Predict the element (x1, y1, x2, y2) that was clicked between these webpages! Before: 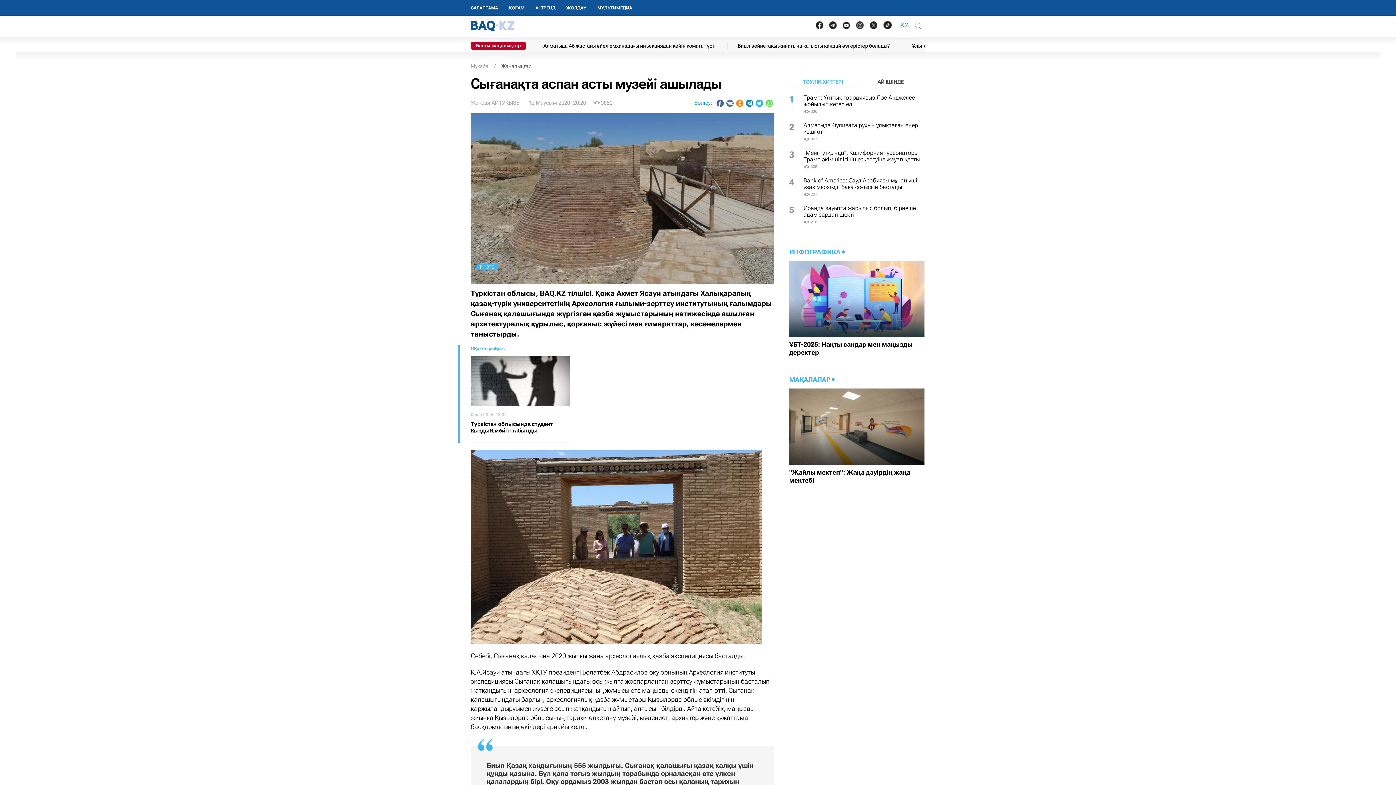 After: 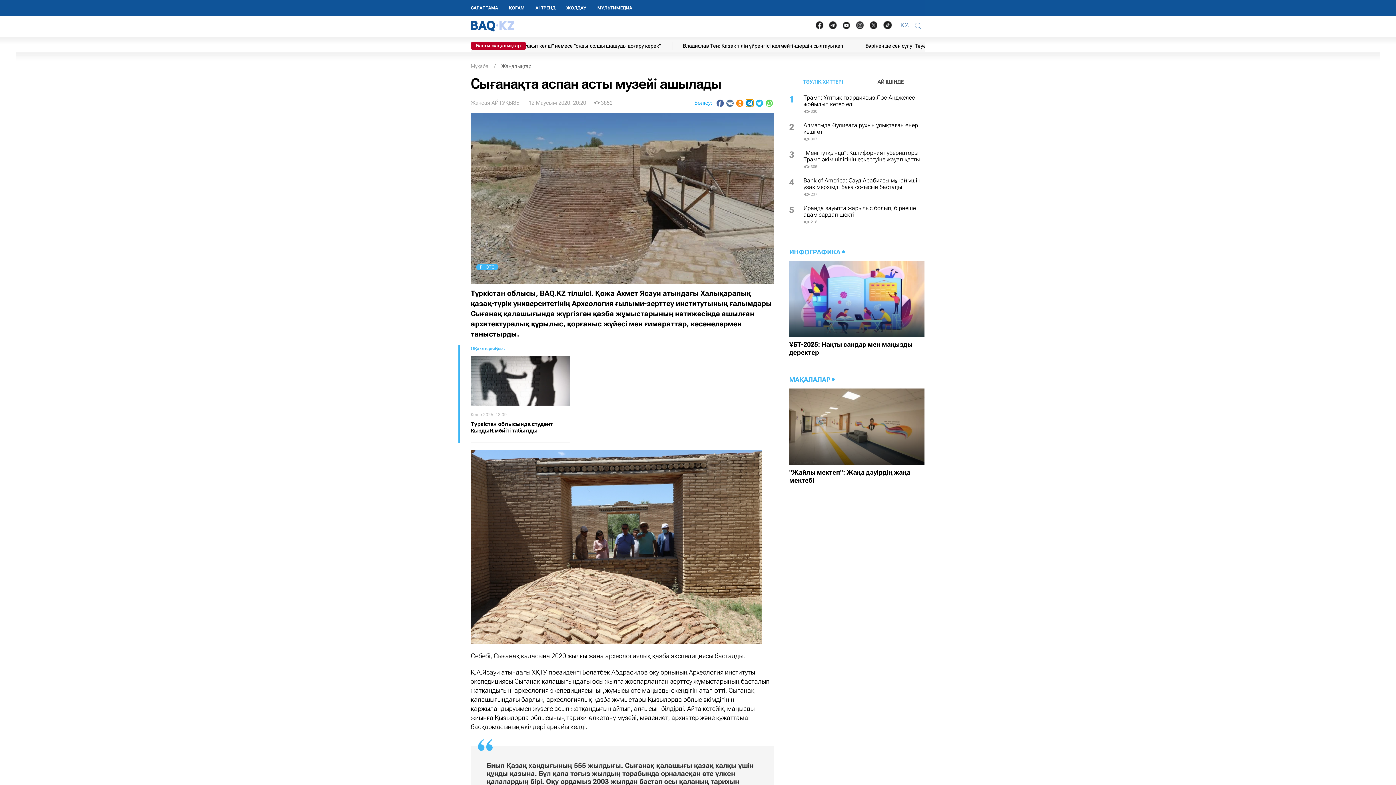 Action: label: Поделиться в Telegram bbox: (746, 99, 753, 106)